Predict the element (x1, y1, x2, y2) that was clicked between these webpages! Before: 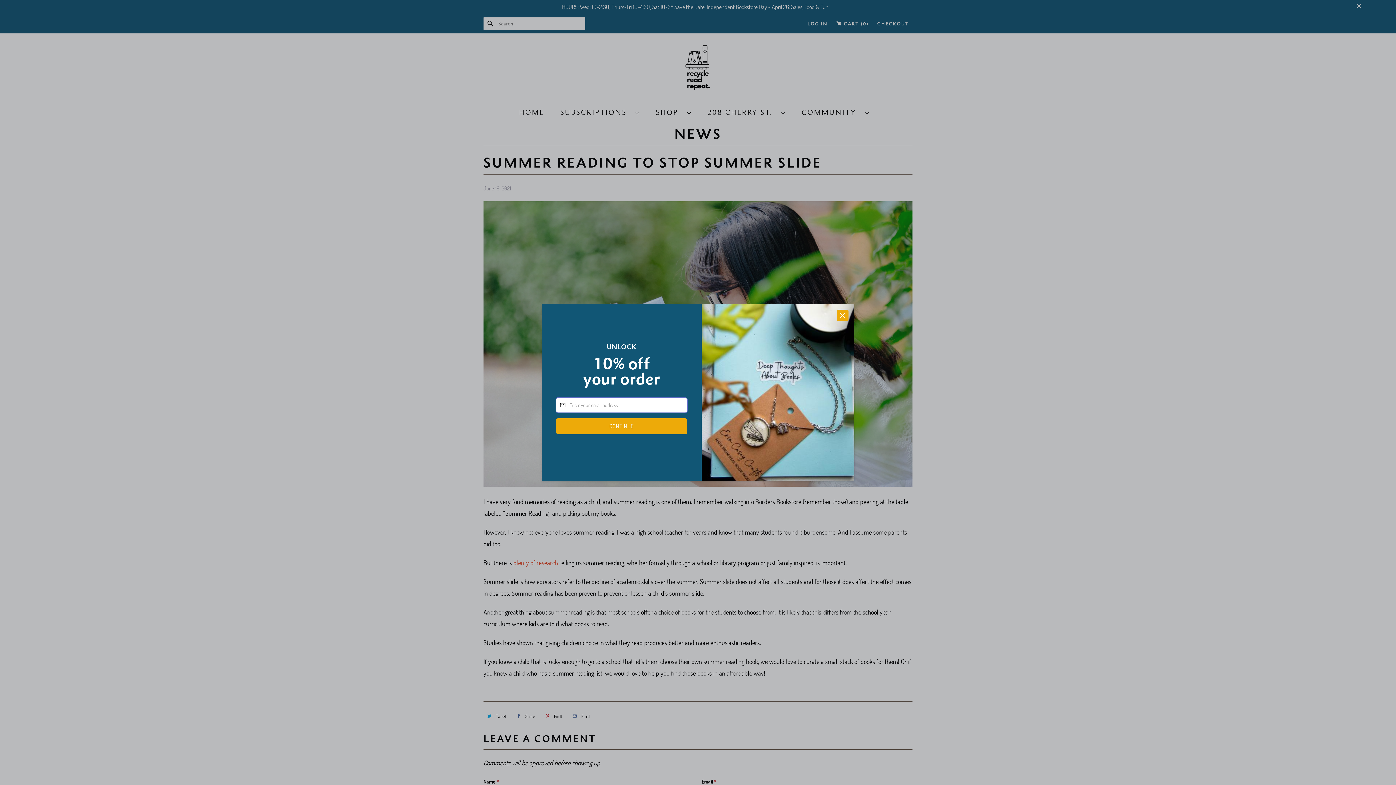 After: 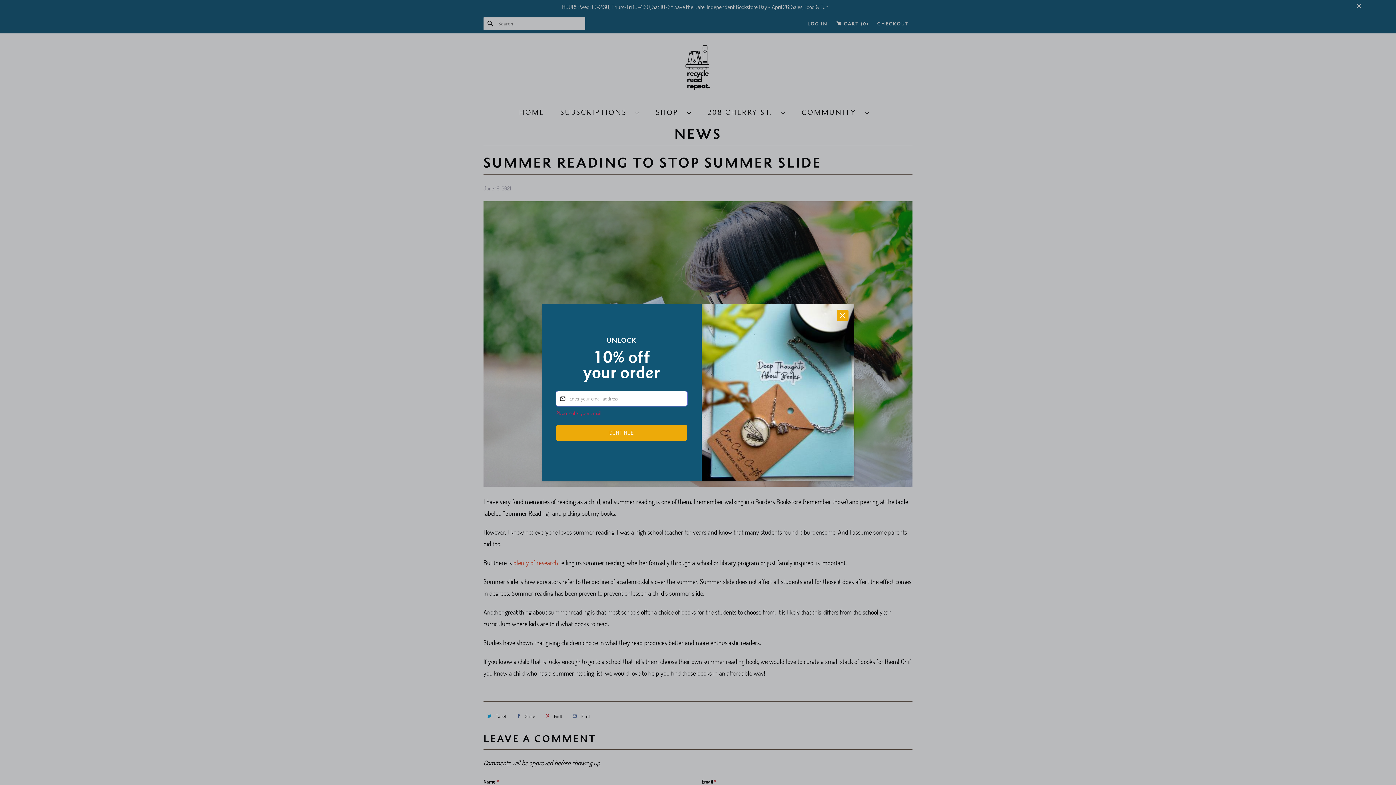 Action: bbox: (556, 418, 687, 434) label: CONTINUE